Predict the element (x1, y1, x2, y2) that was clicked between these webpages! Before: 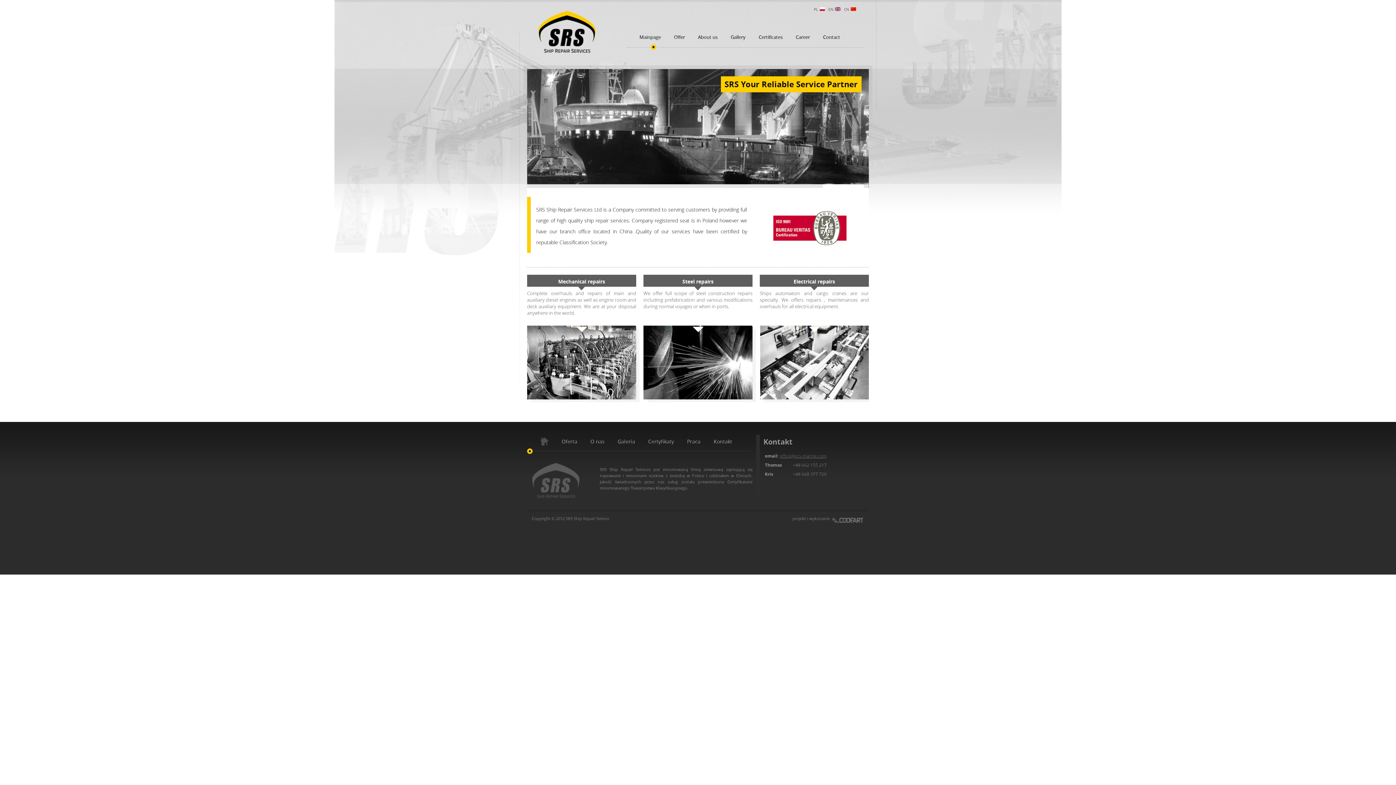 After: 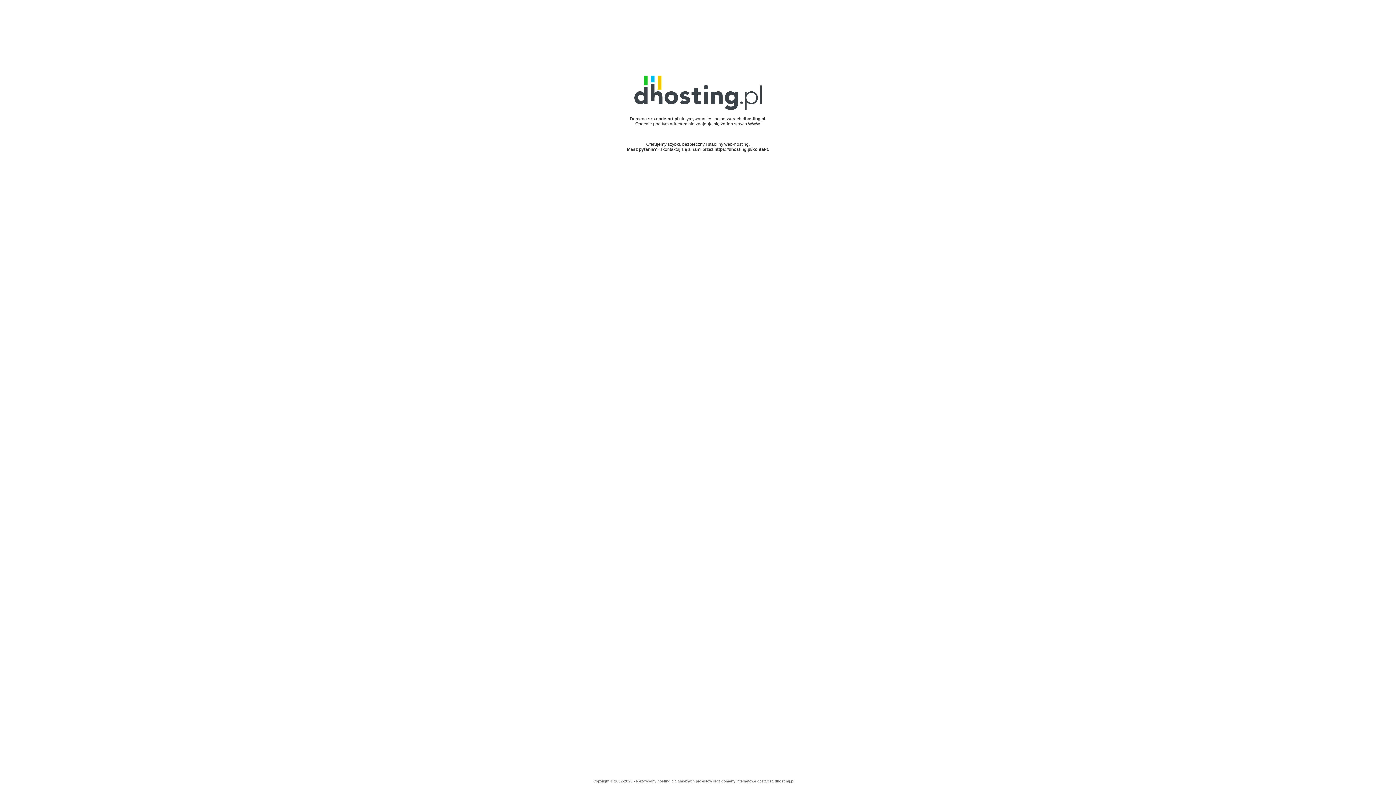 Action: bbox: (561, 439, 577, 453) label: Oferta